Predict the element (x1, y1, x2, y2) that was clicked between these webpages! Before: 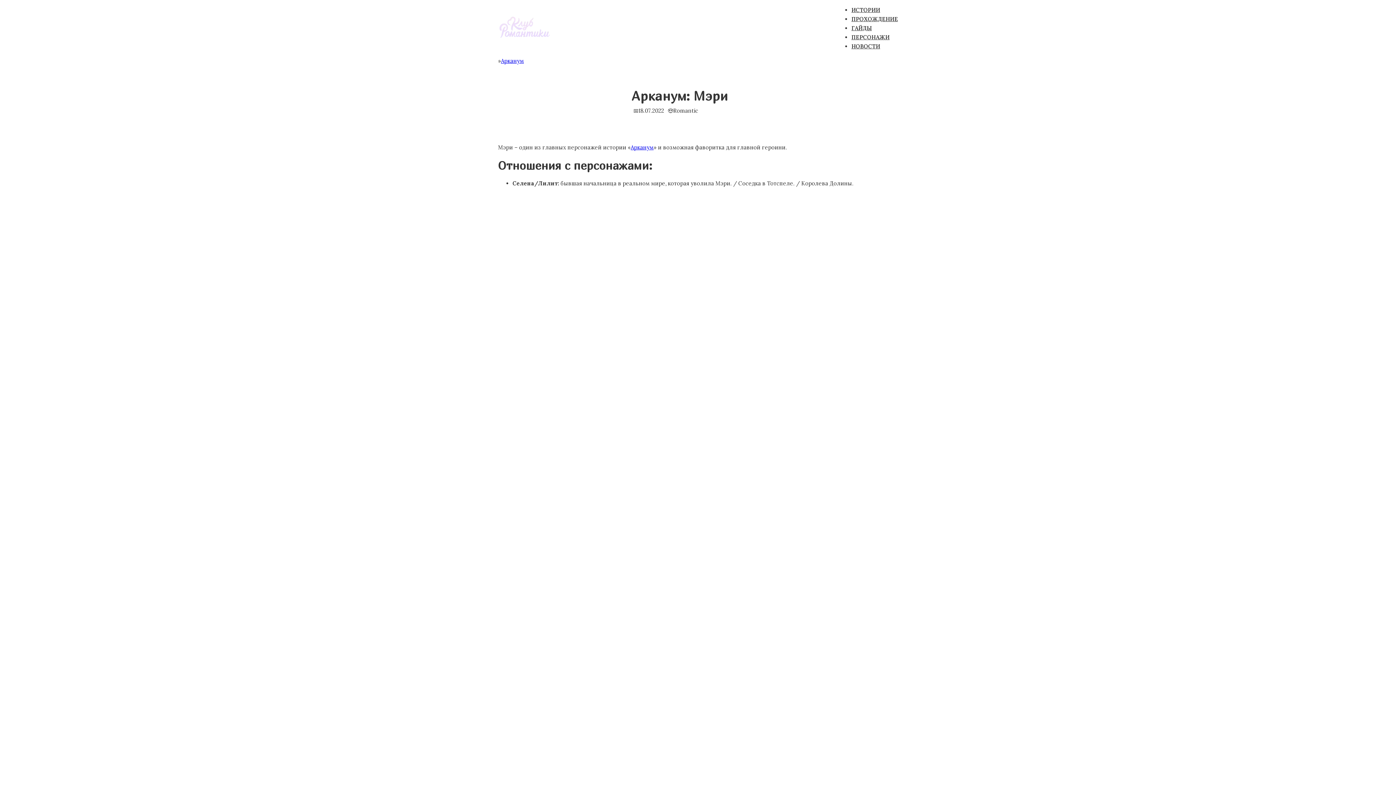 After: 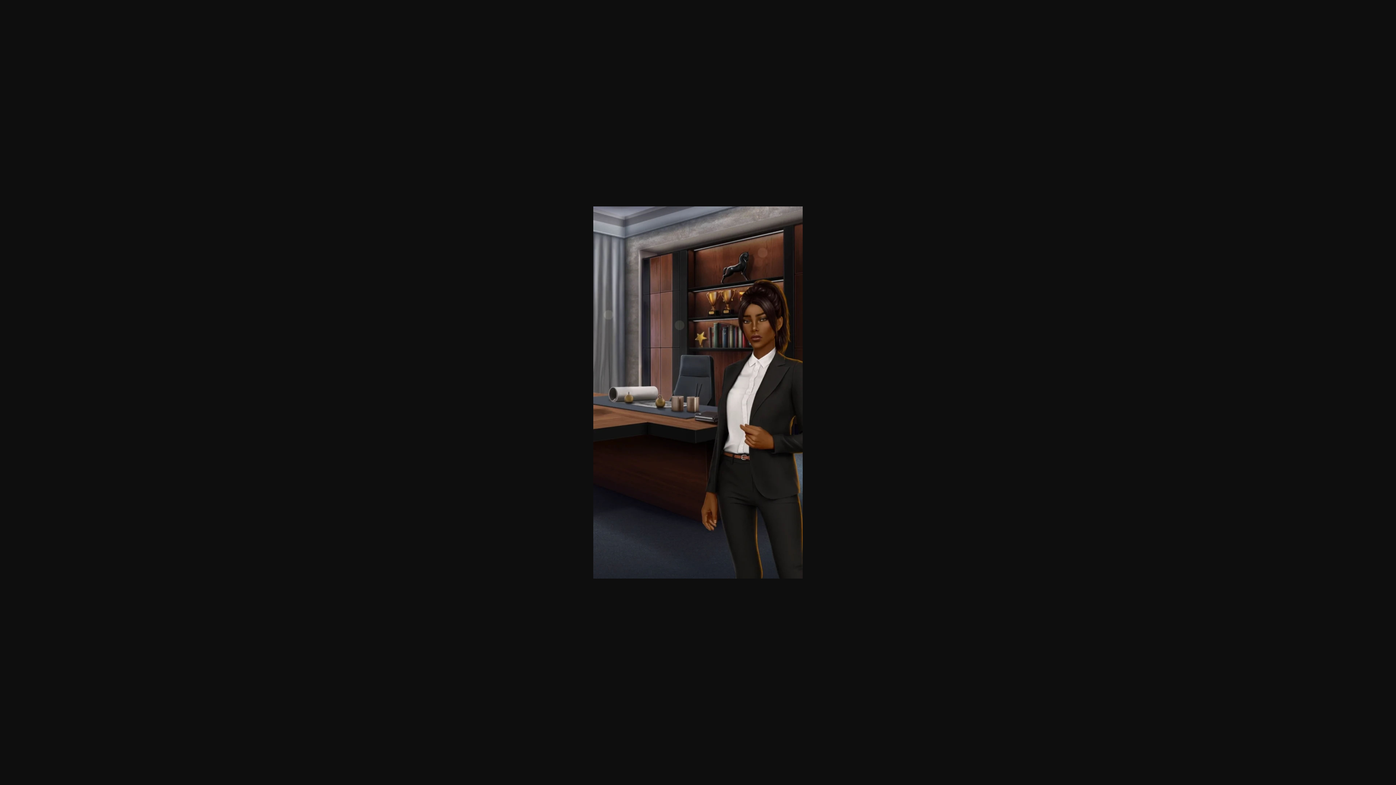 Action: bbox: (498, 202, 898, 468)